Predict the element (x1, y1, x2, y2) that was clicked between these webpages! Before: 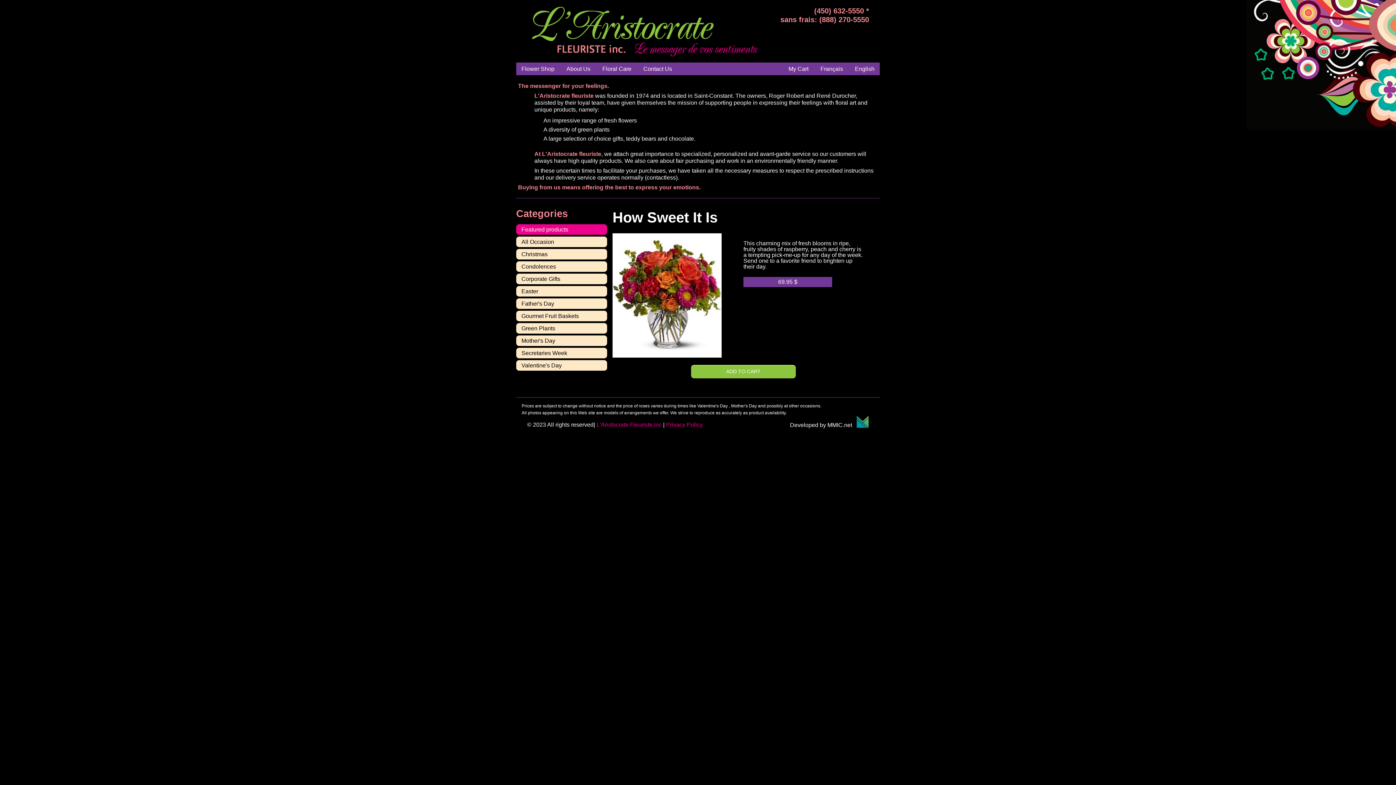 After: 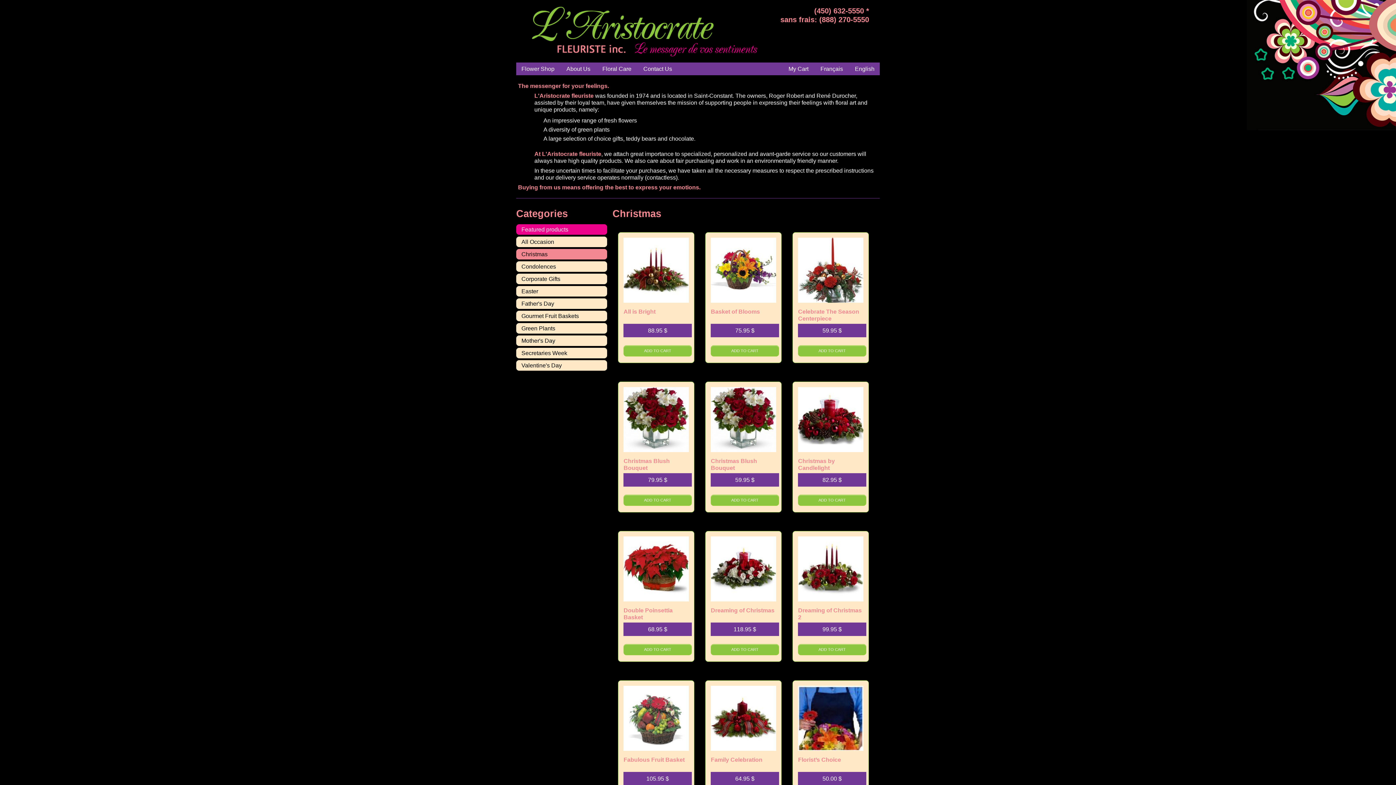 Action: bbox: (516, 249, 607, 259) label: Christmas